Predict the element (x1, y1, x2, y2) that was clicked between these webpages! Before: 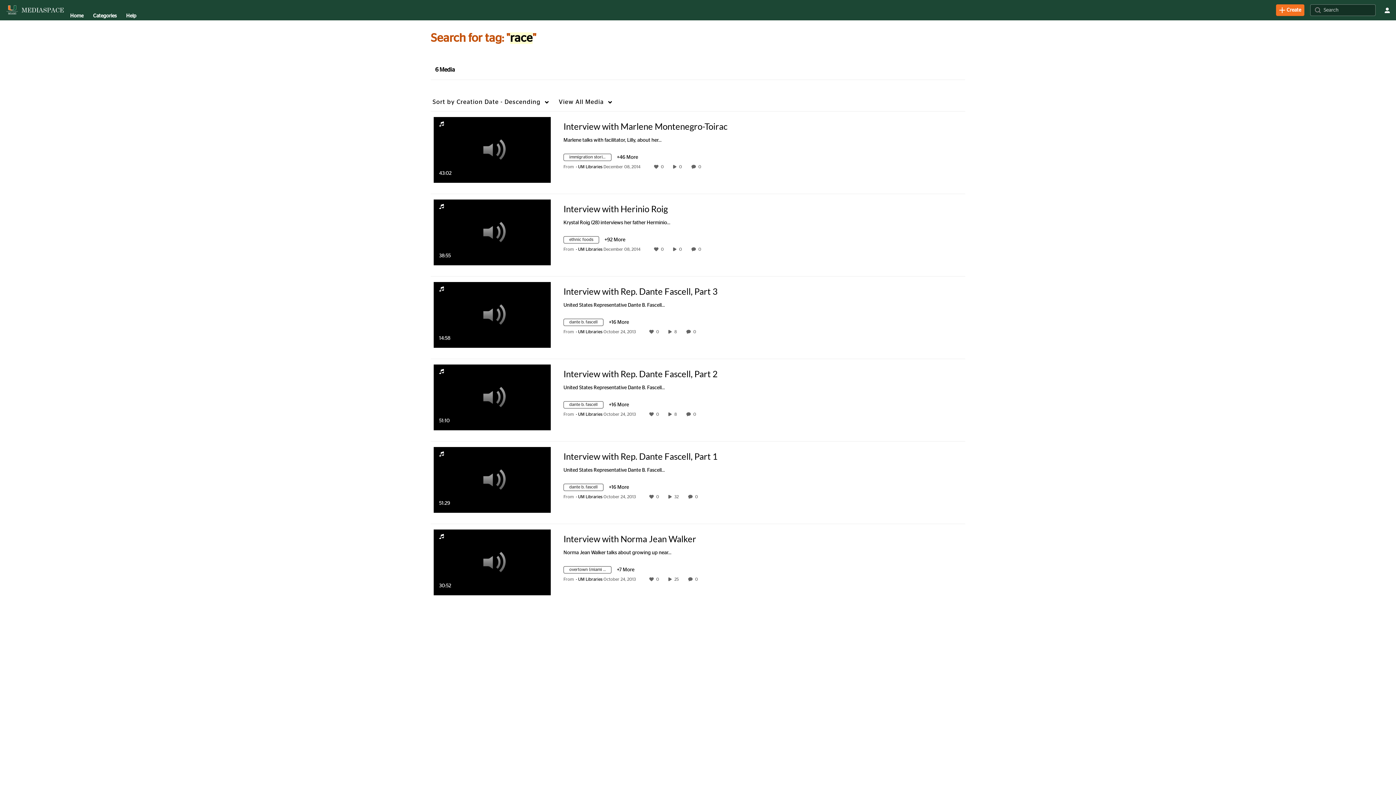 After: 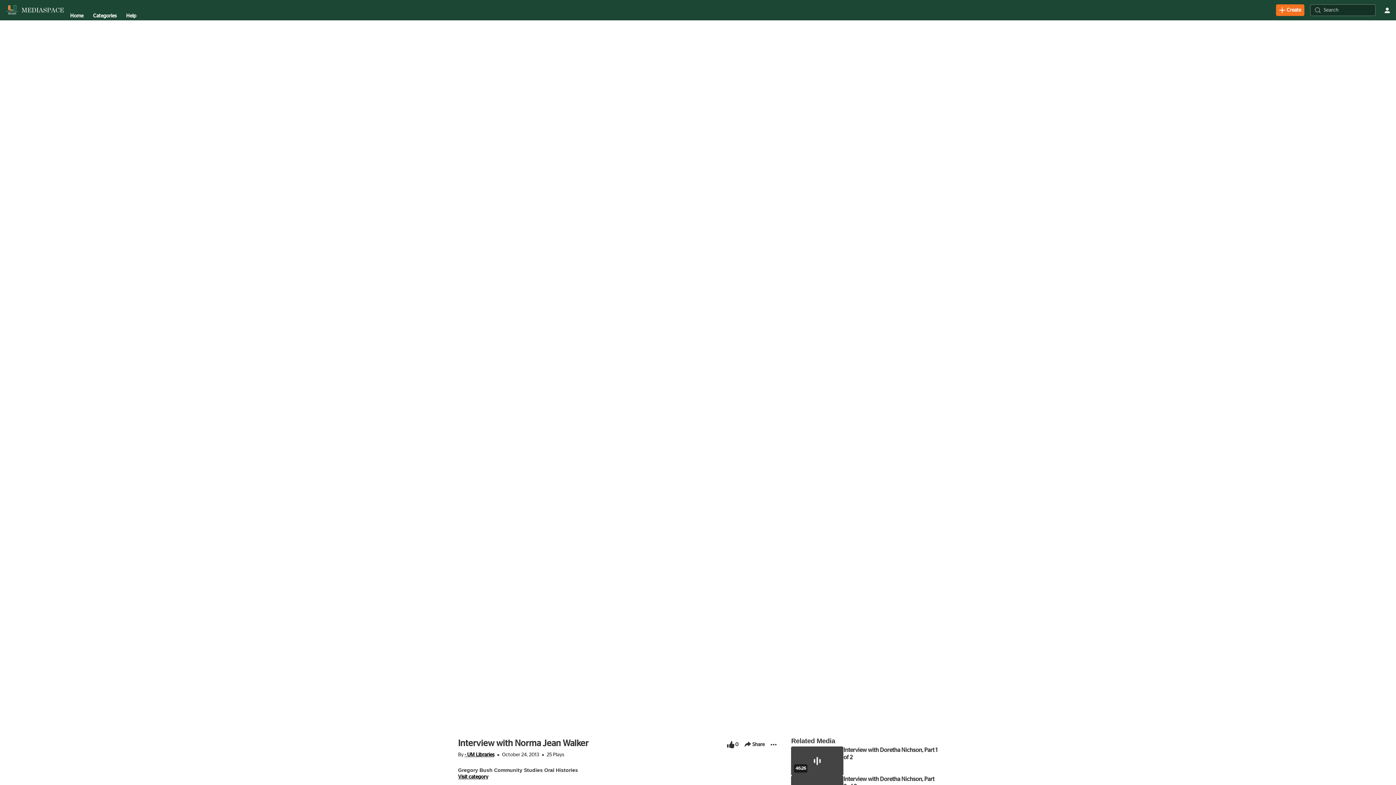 Action: label: Interview with Norma Jean Walker bbox: (563, 534, 696, 544)